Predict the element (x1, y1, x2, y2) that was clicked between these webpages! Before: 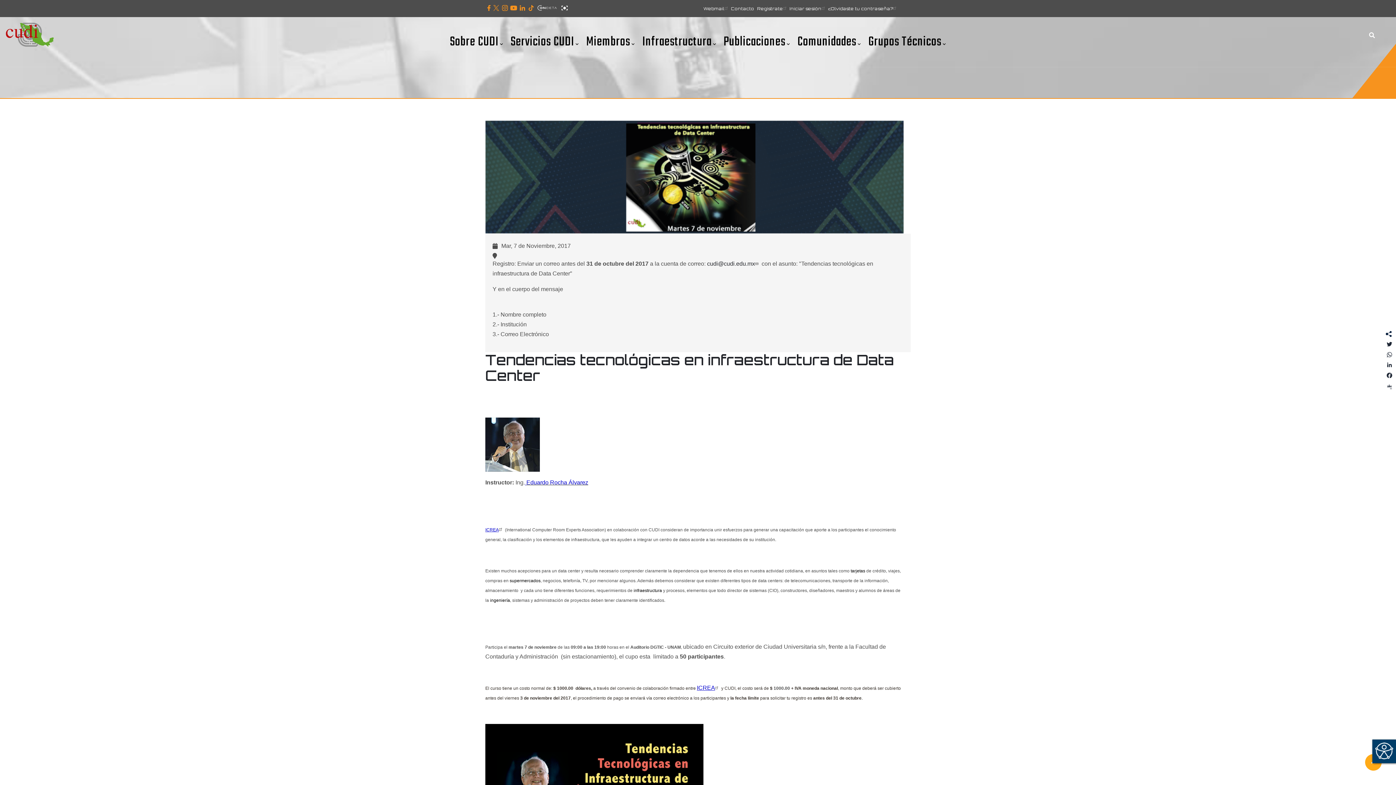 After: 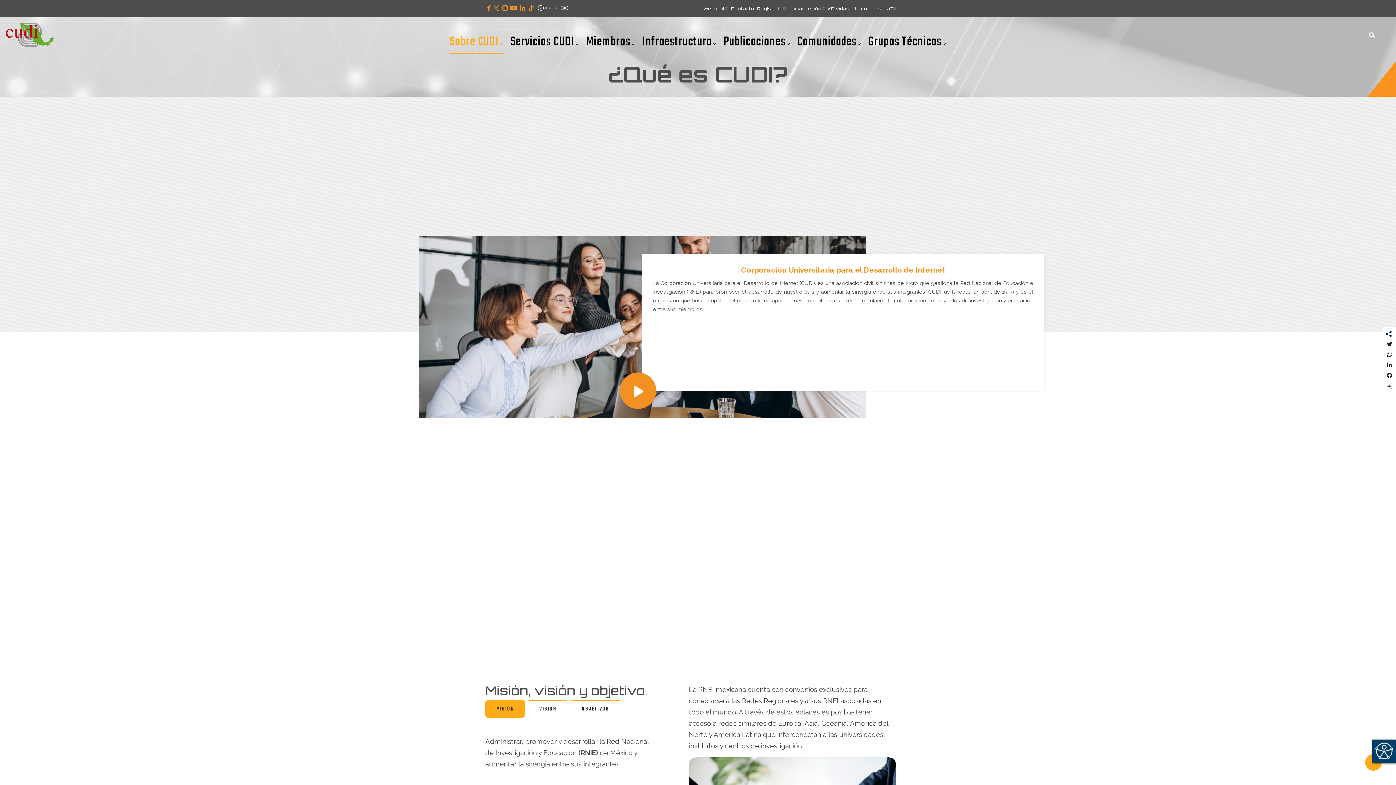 Action: bbox: (450, 30, 503, 53) label: Sobre CUDI